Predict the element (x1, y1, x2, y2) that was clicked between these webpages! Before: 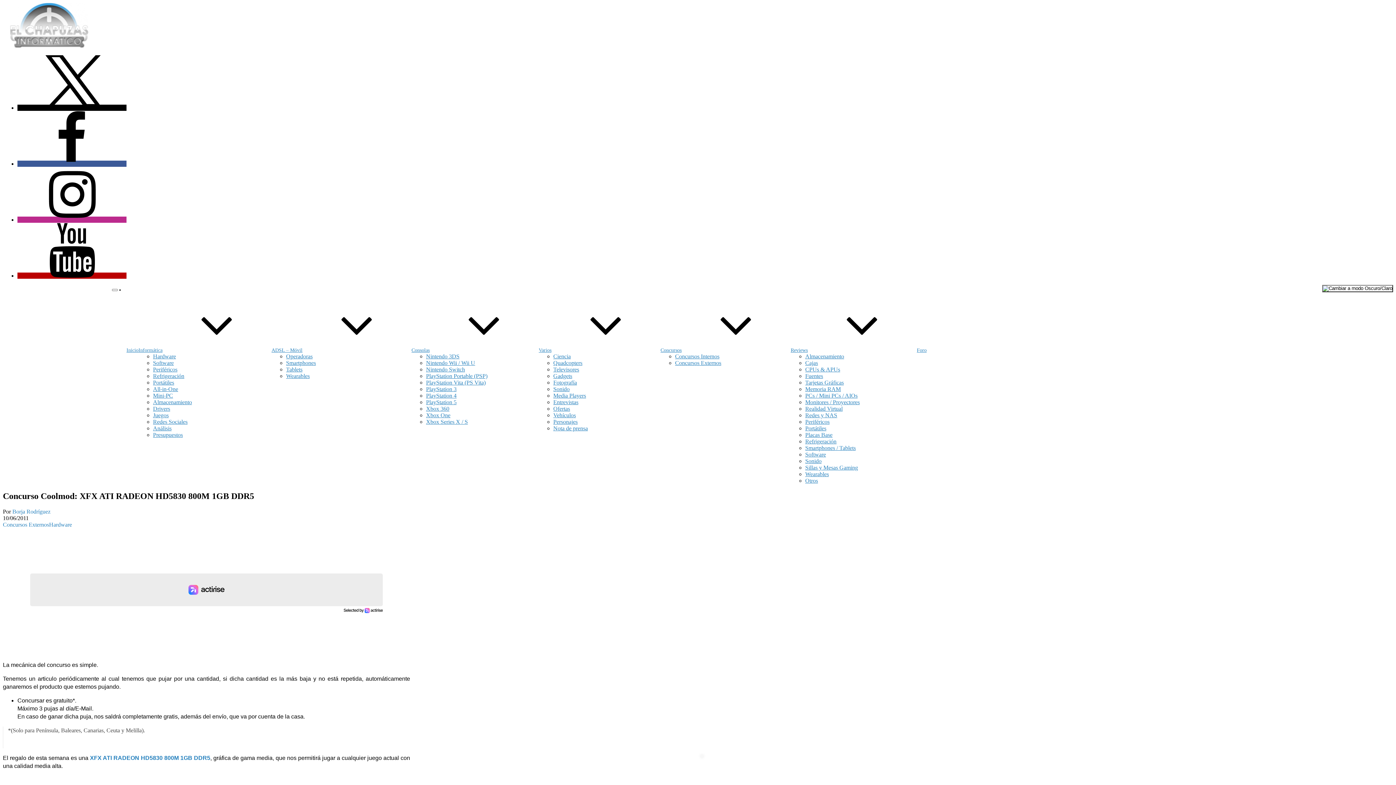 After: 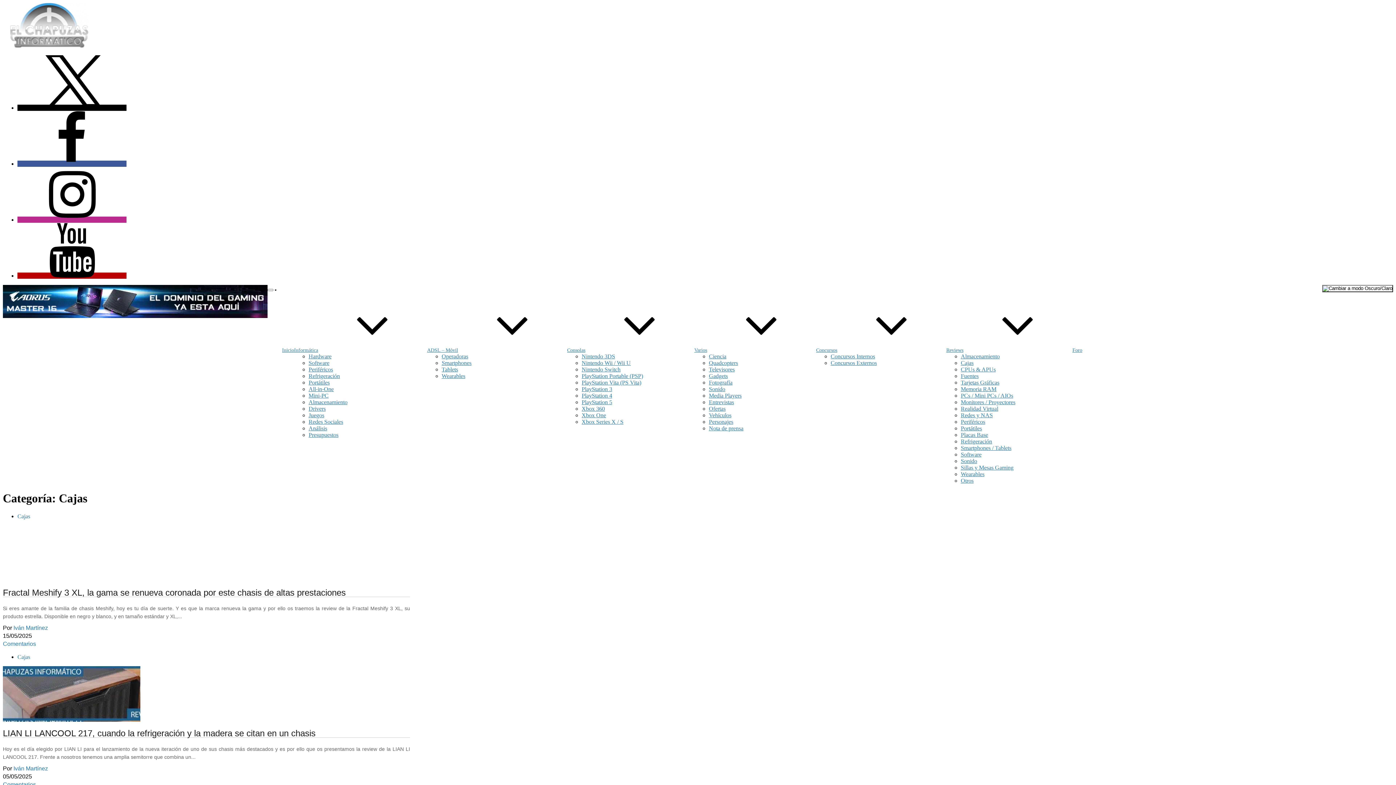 Action: bbox: (805, 360, 818, 366) label: Cajas